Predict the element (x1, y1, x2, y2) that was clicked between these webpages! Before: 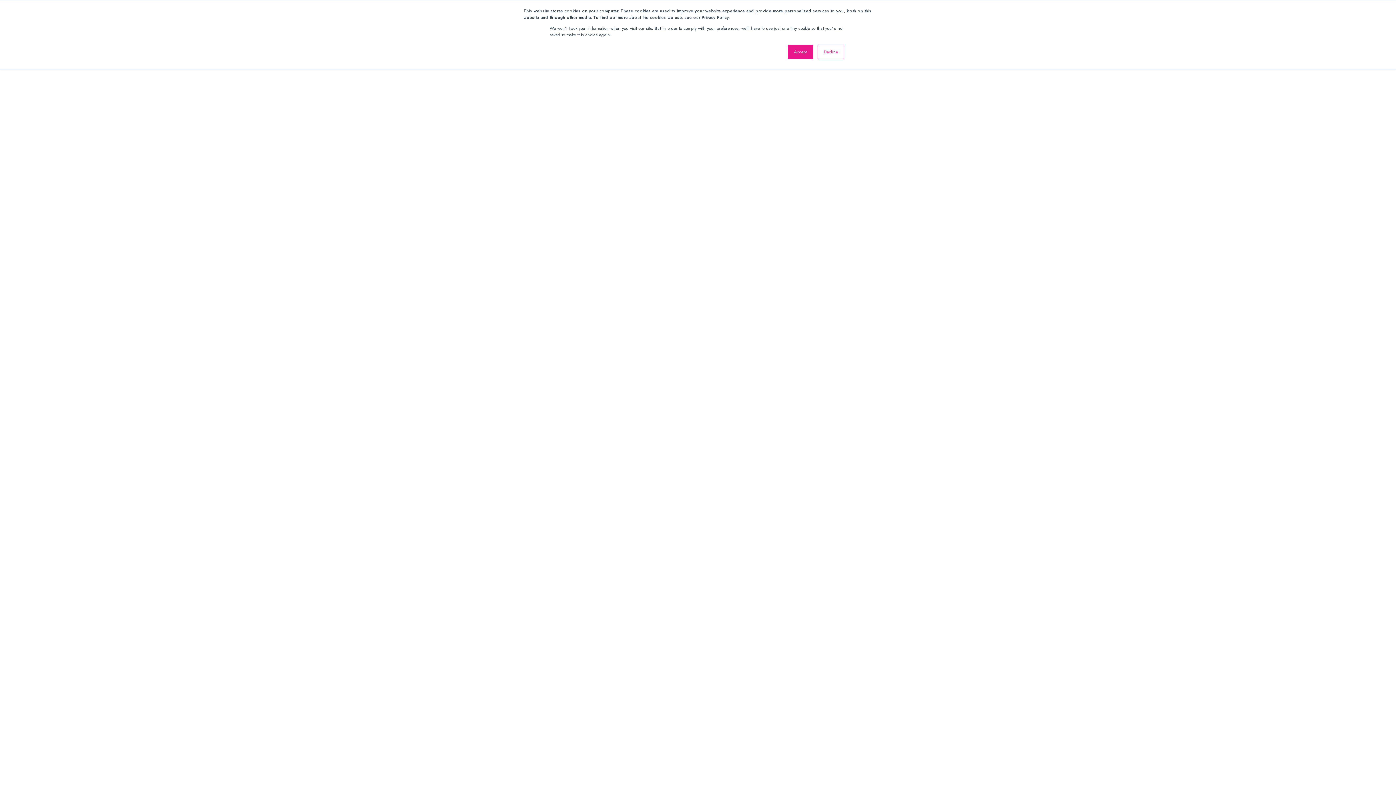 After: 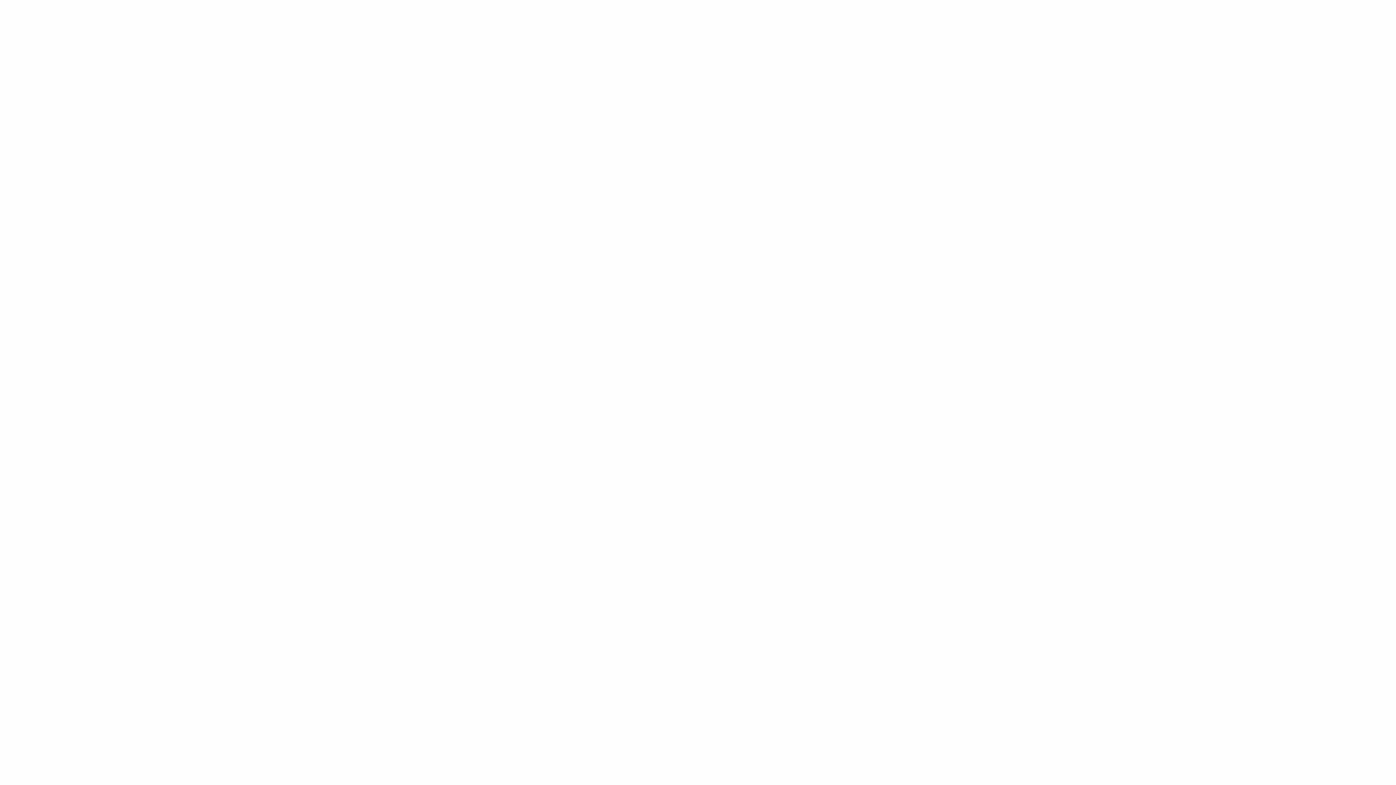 Action: label: Accept bbox: (788, 44, 813, 59)